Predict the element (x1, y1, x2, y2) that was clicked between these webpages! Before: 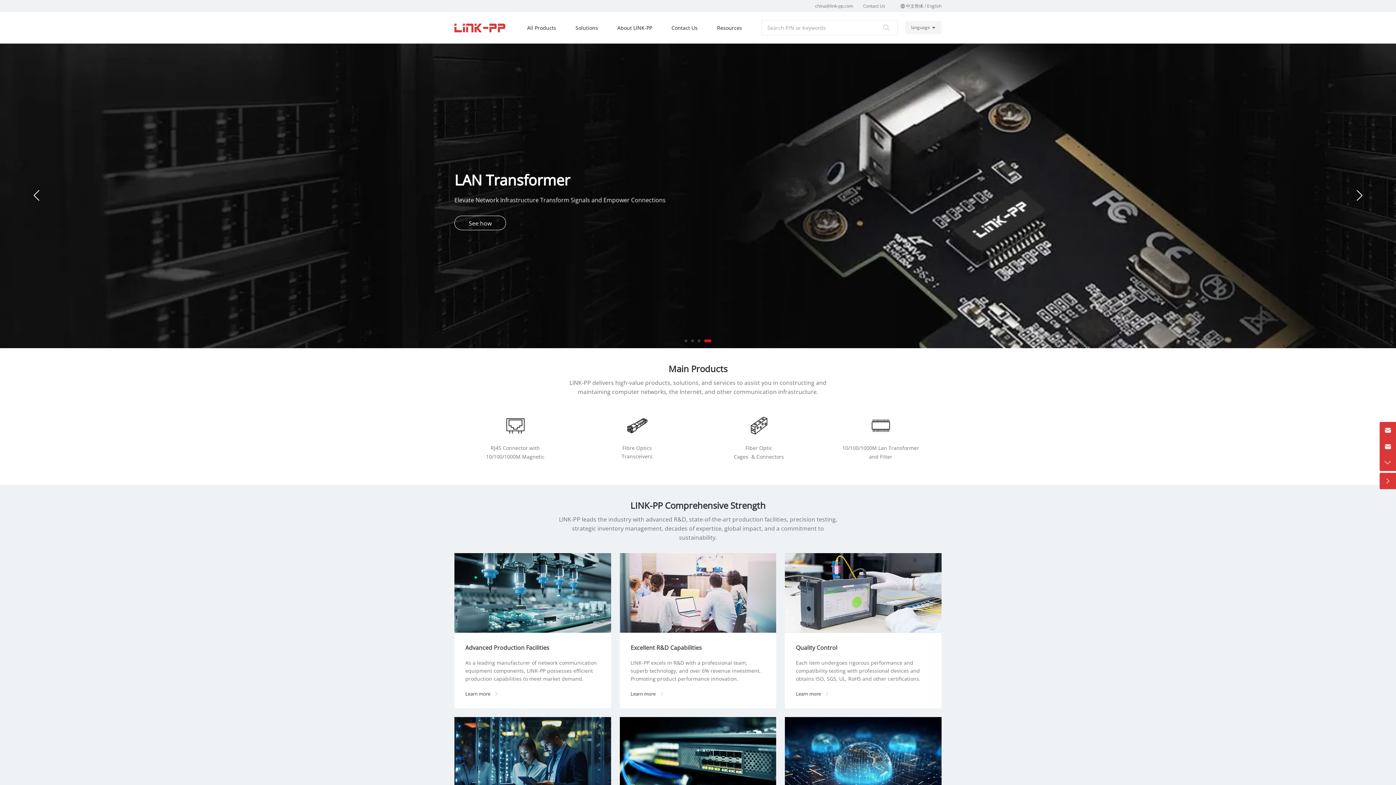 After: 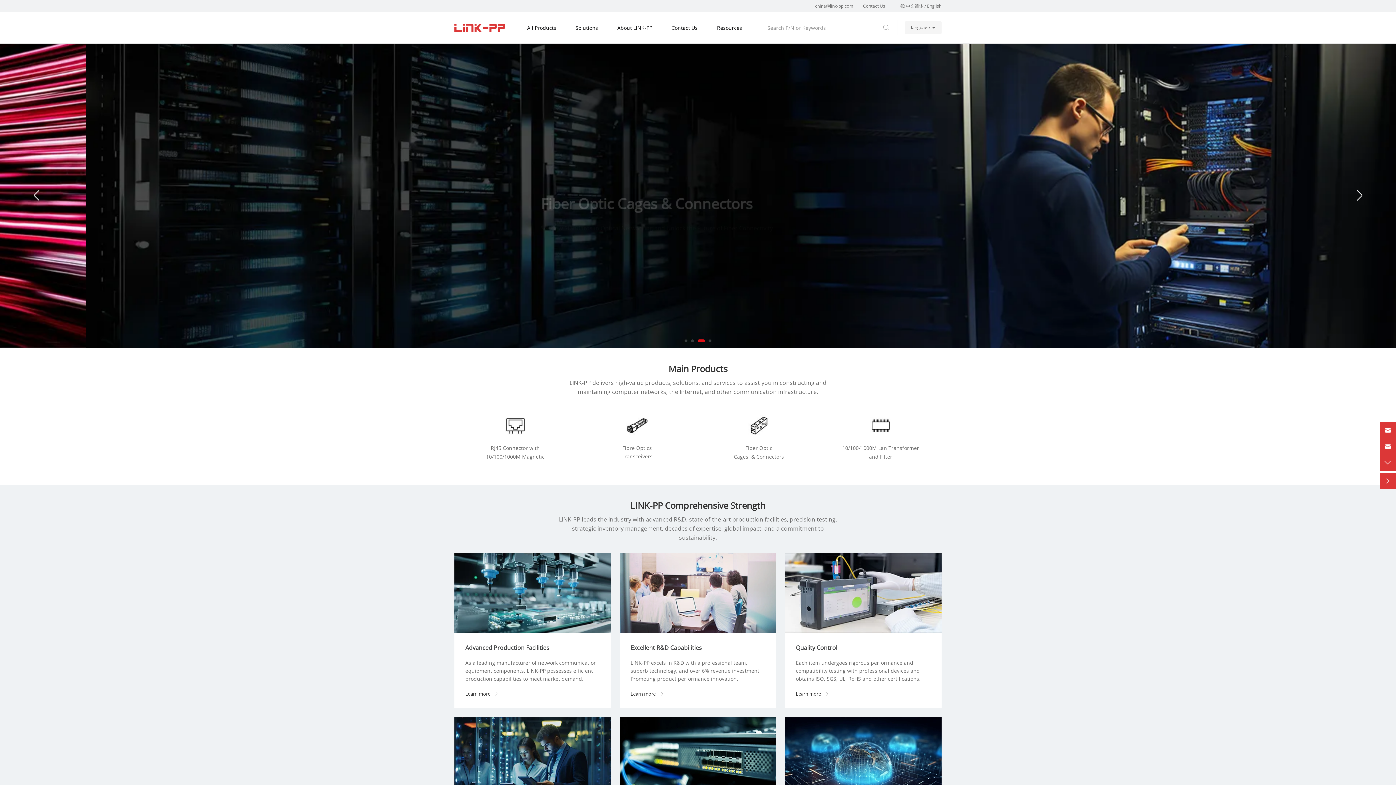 Action: bbox: (695, 339, 698, 342) label: Go to slide 2